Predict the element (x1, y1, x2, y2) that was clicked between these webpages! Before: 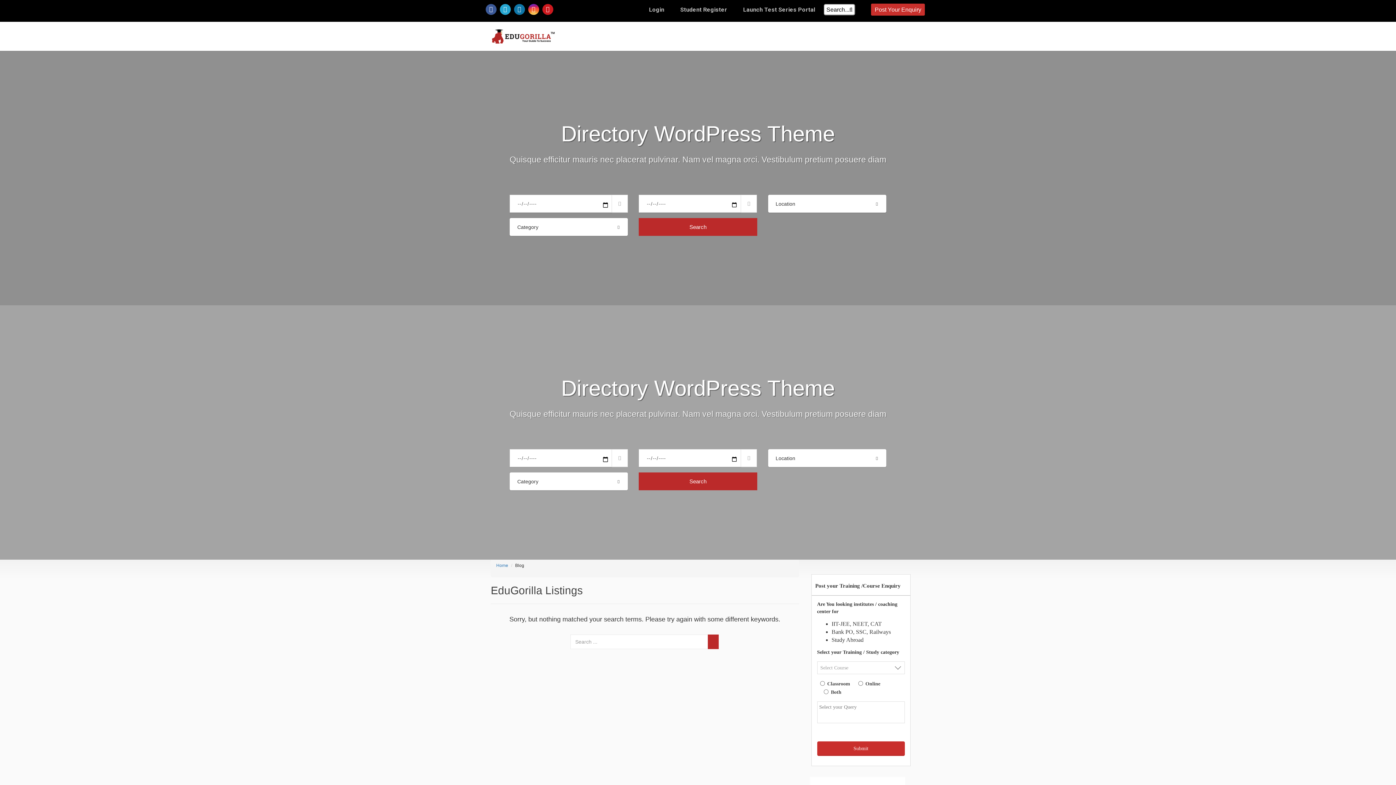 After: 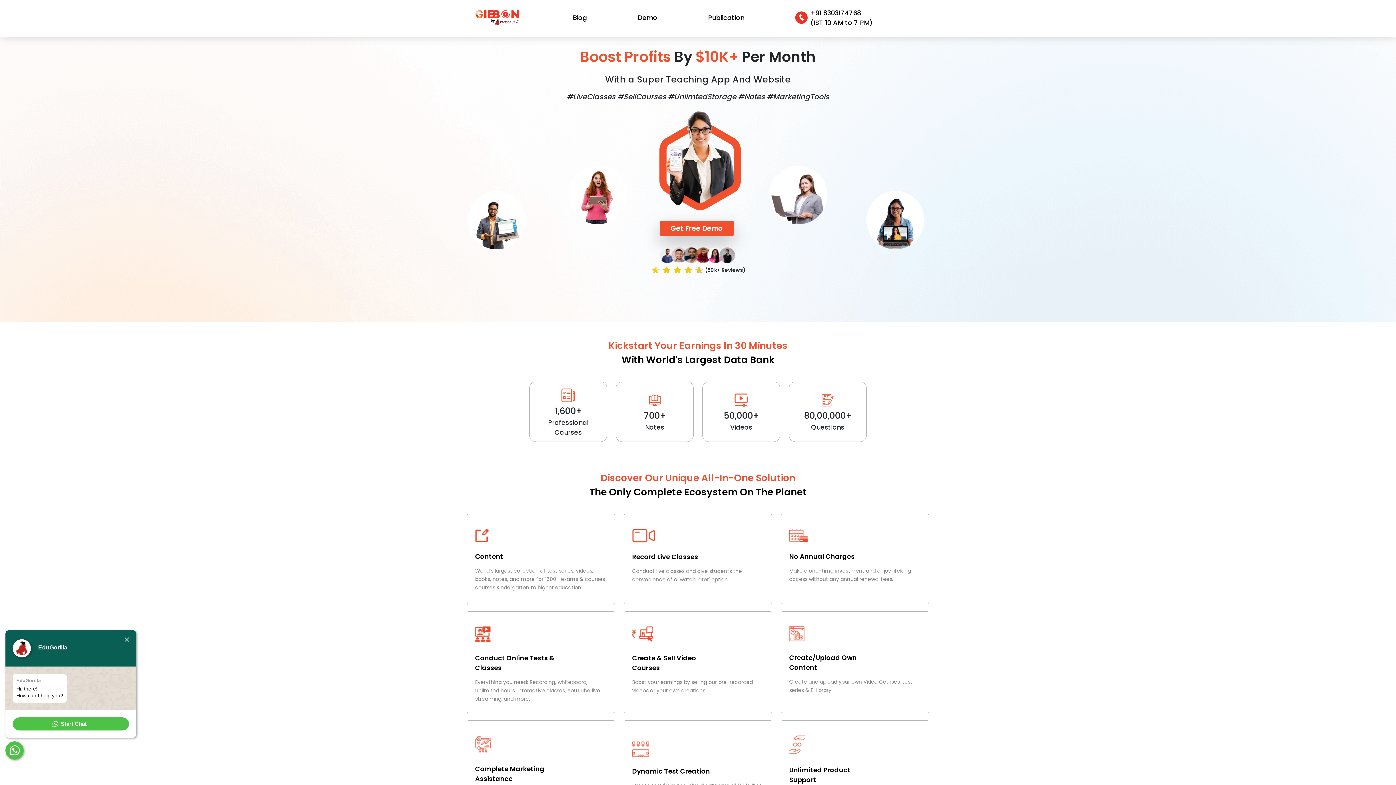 Action: bbox: (496, 563, 508, 568) label: Home